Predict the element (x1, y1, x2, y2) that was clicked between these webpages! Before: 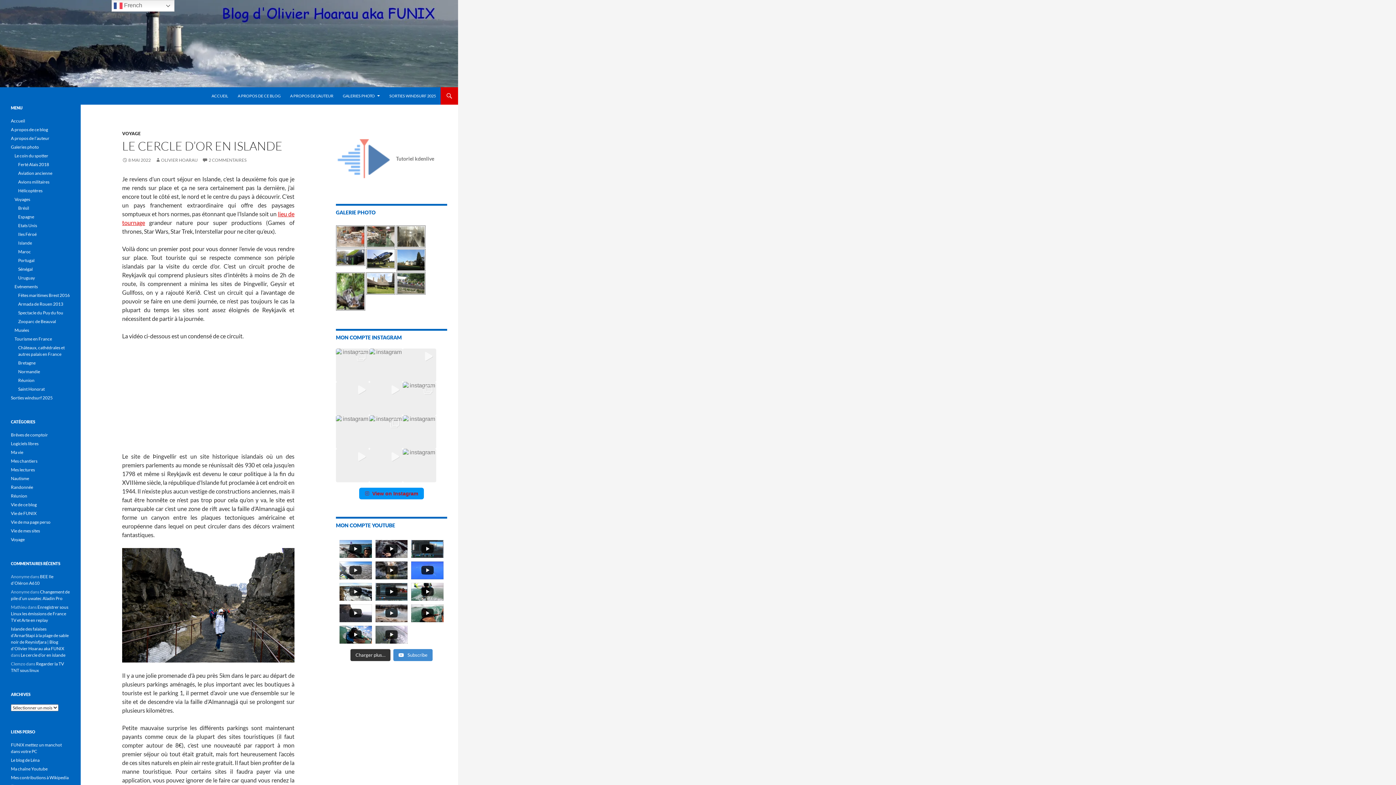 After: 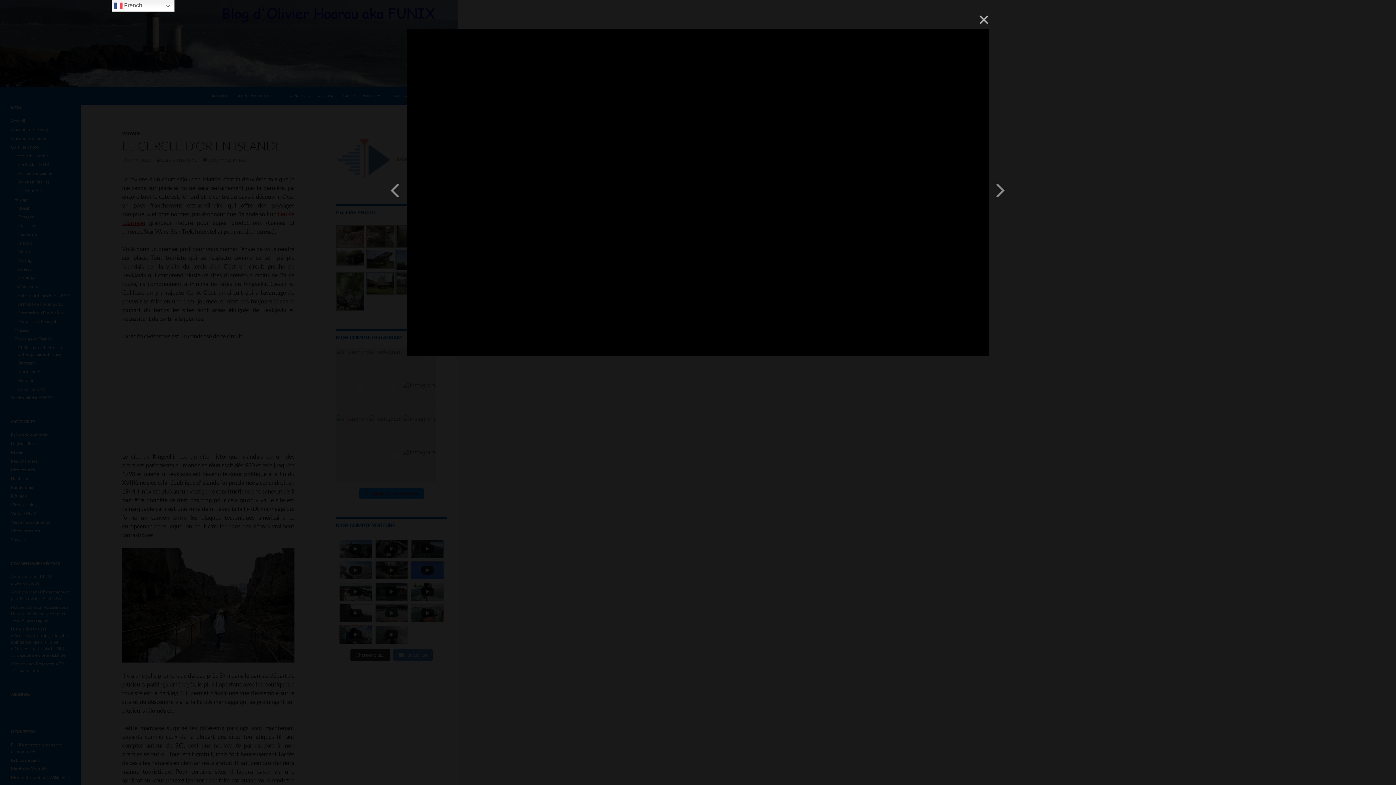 Action: bbox: (339, 626, 371, 643) label: Rétrospective 2021 windsurf côte nord Finistère